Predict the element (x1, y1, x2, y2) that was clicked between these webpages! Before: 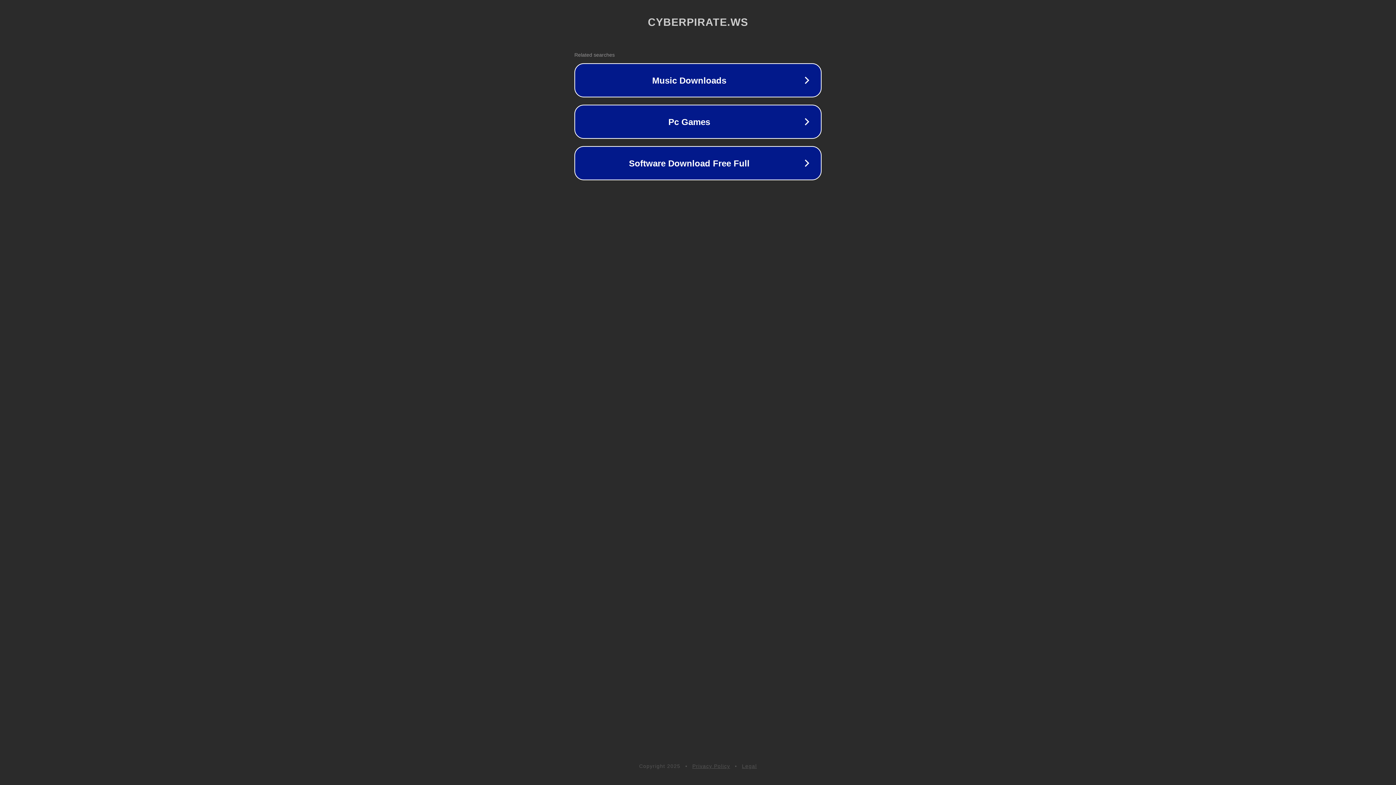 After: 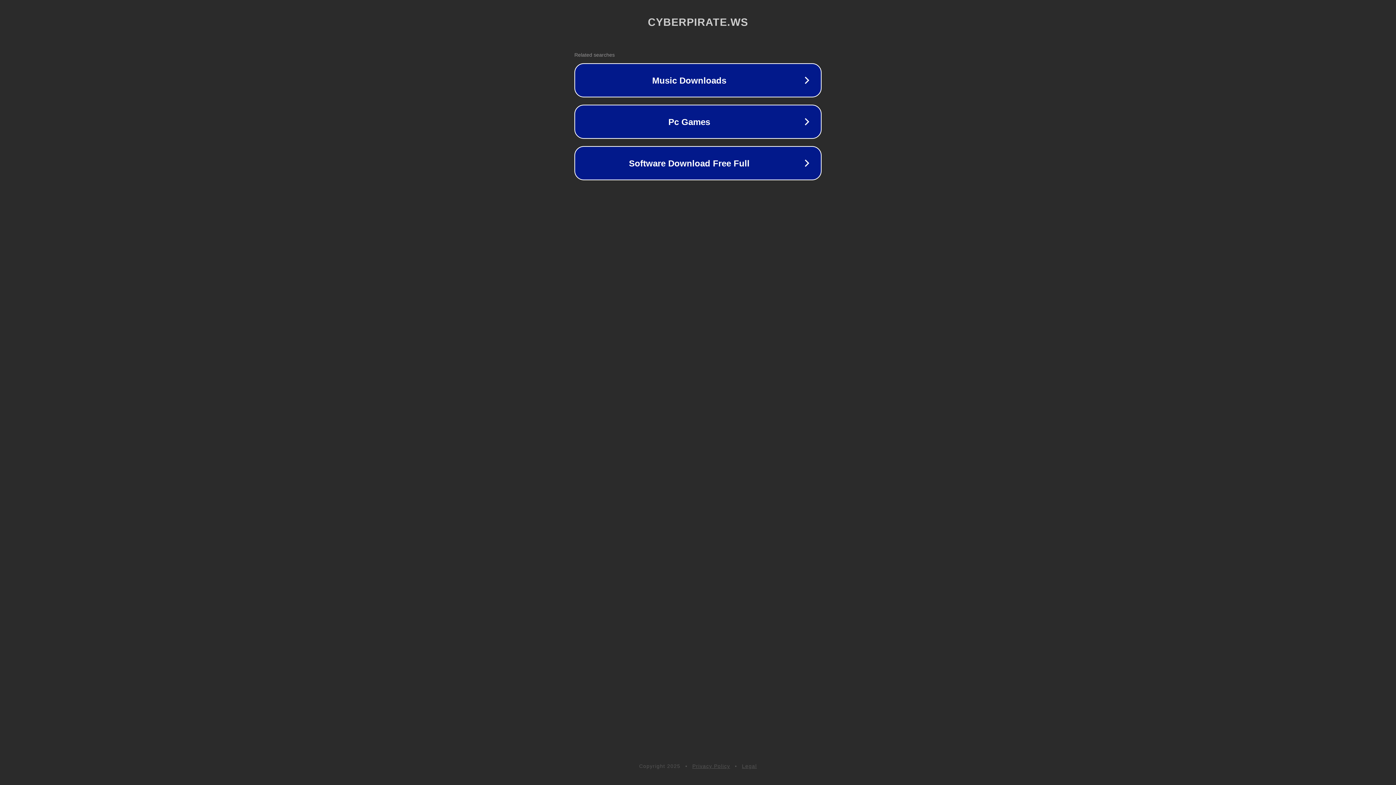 Action: bbox: (692, 763, 730, 769) label: Privacy Policy